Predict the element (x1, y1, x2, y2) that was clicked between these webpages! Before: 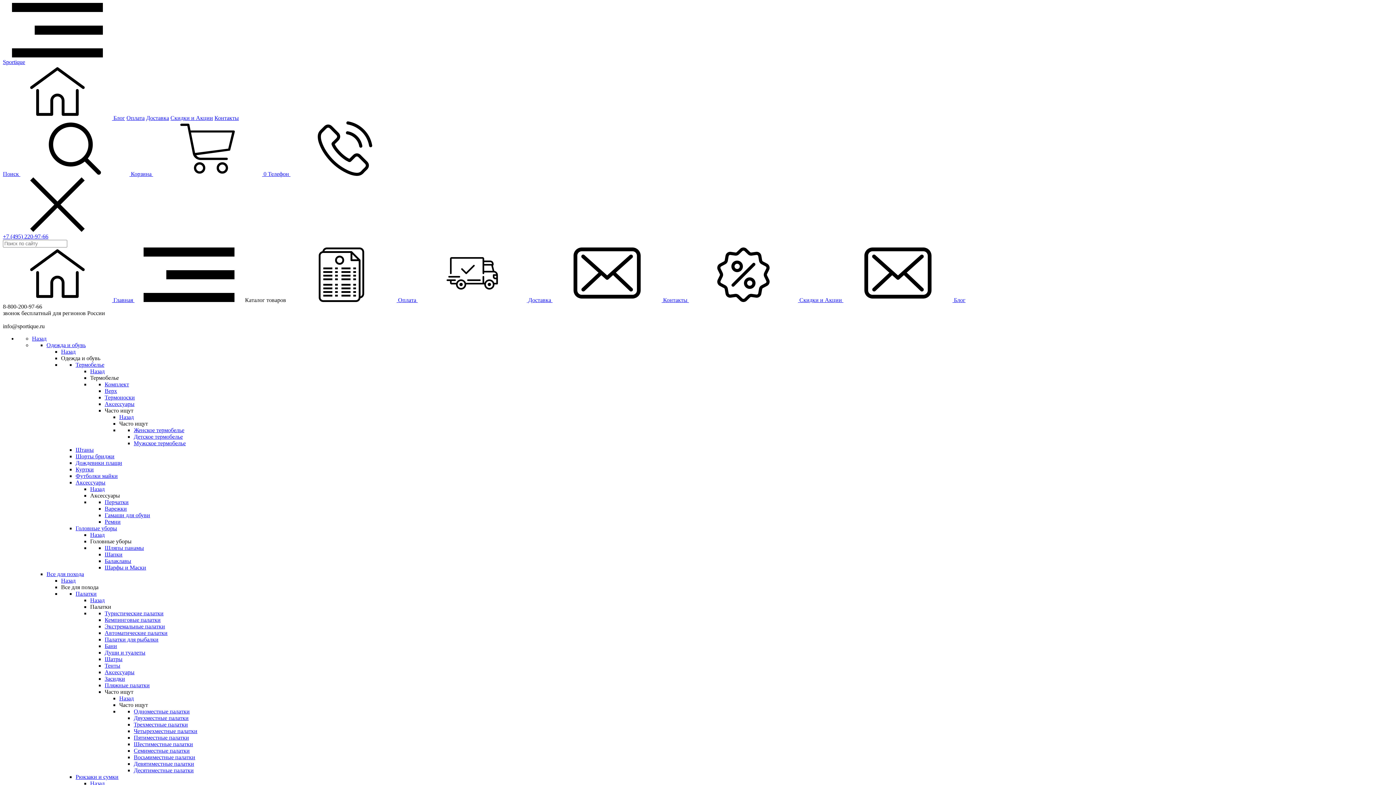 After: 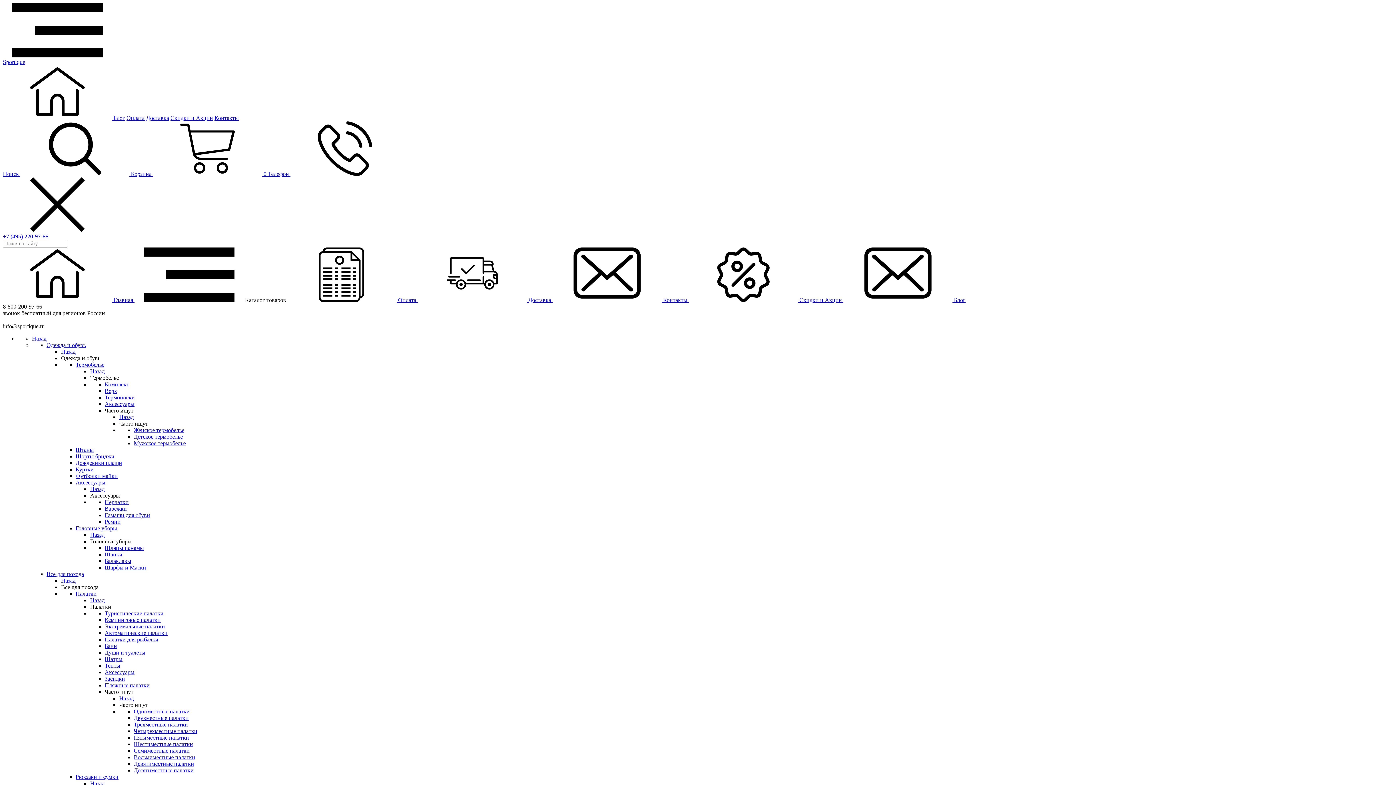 Action: label: Аксессуары bbox: (75, 479, 105, 485)